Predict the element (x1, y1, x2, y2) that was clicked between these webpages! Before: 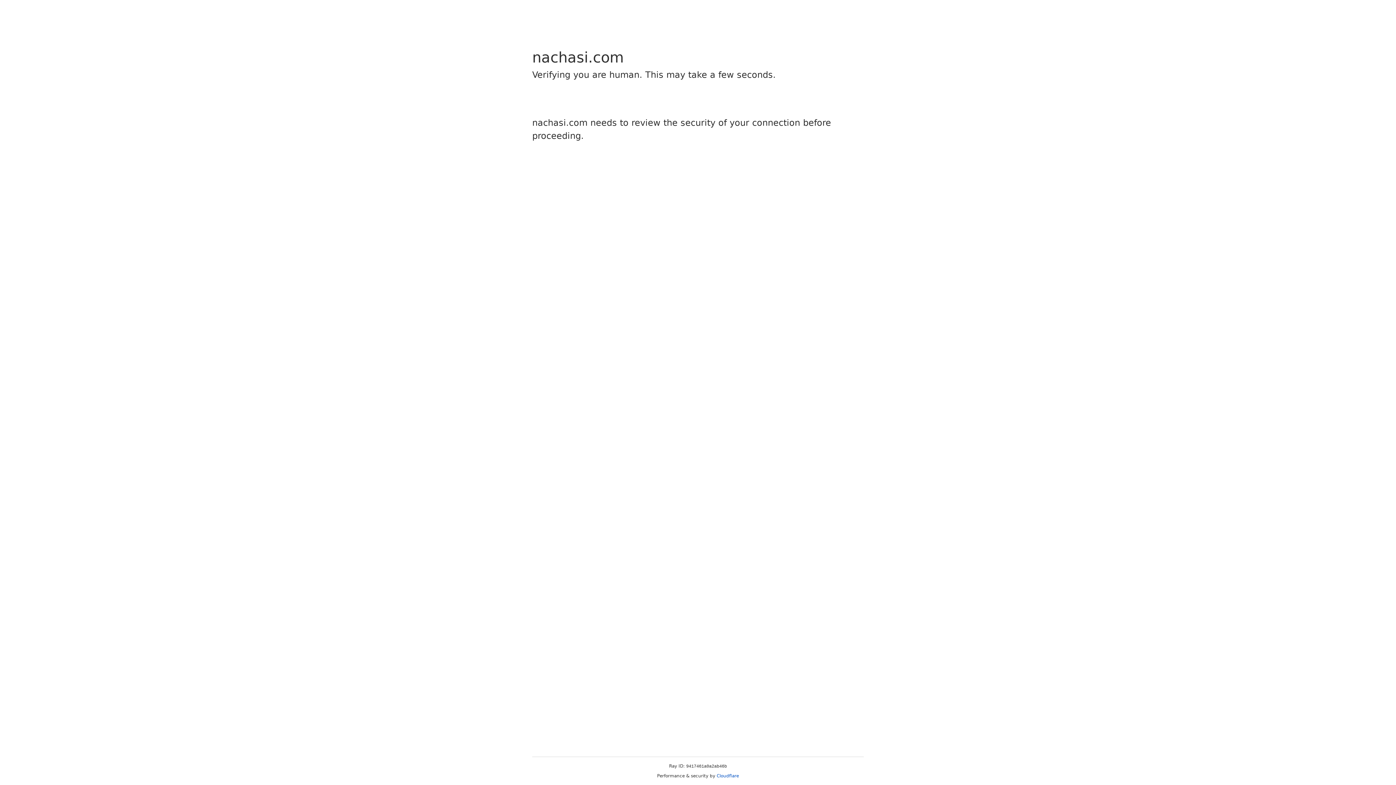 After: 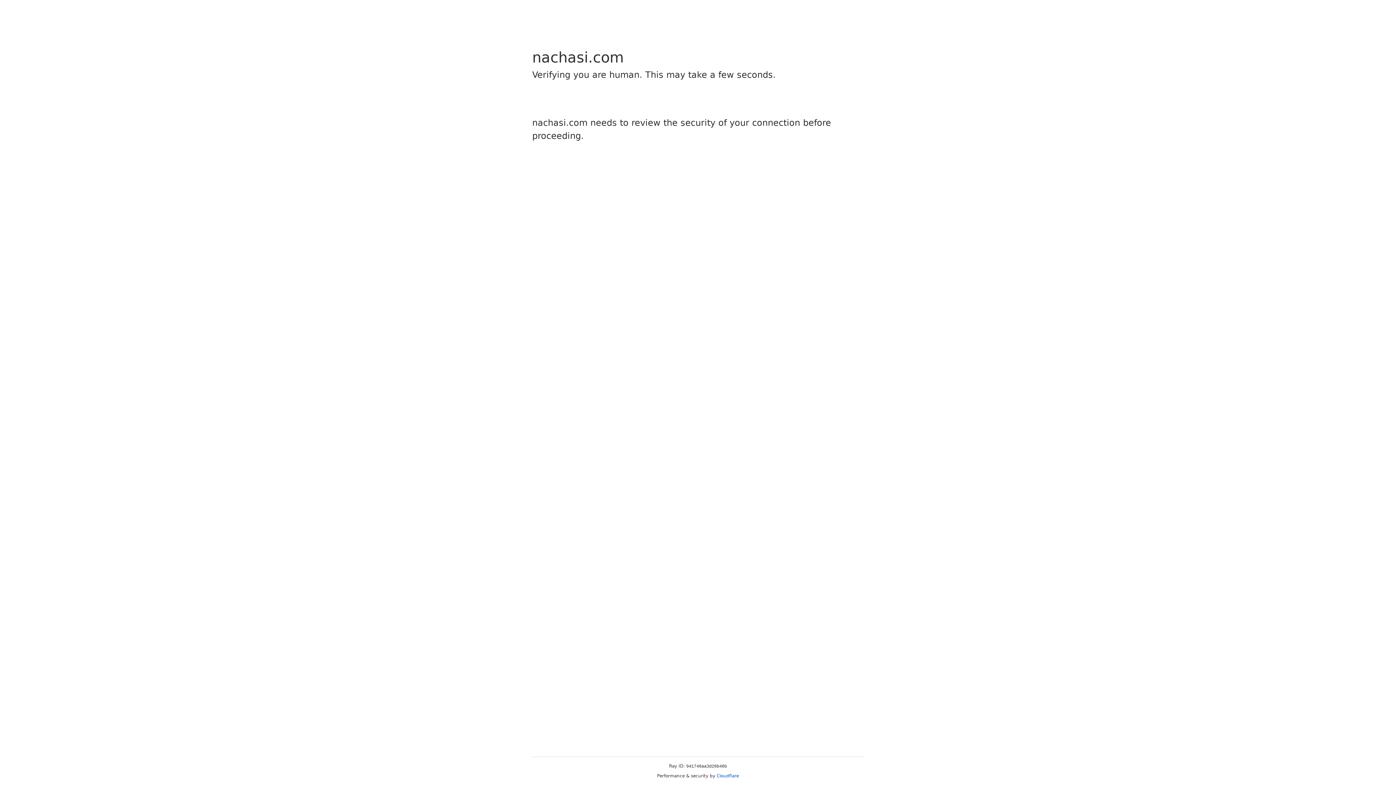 Action: label: Cloudflare bbox: (716, 773, 739, 778)